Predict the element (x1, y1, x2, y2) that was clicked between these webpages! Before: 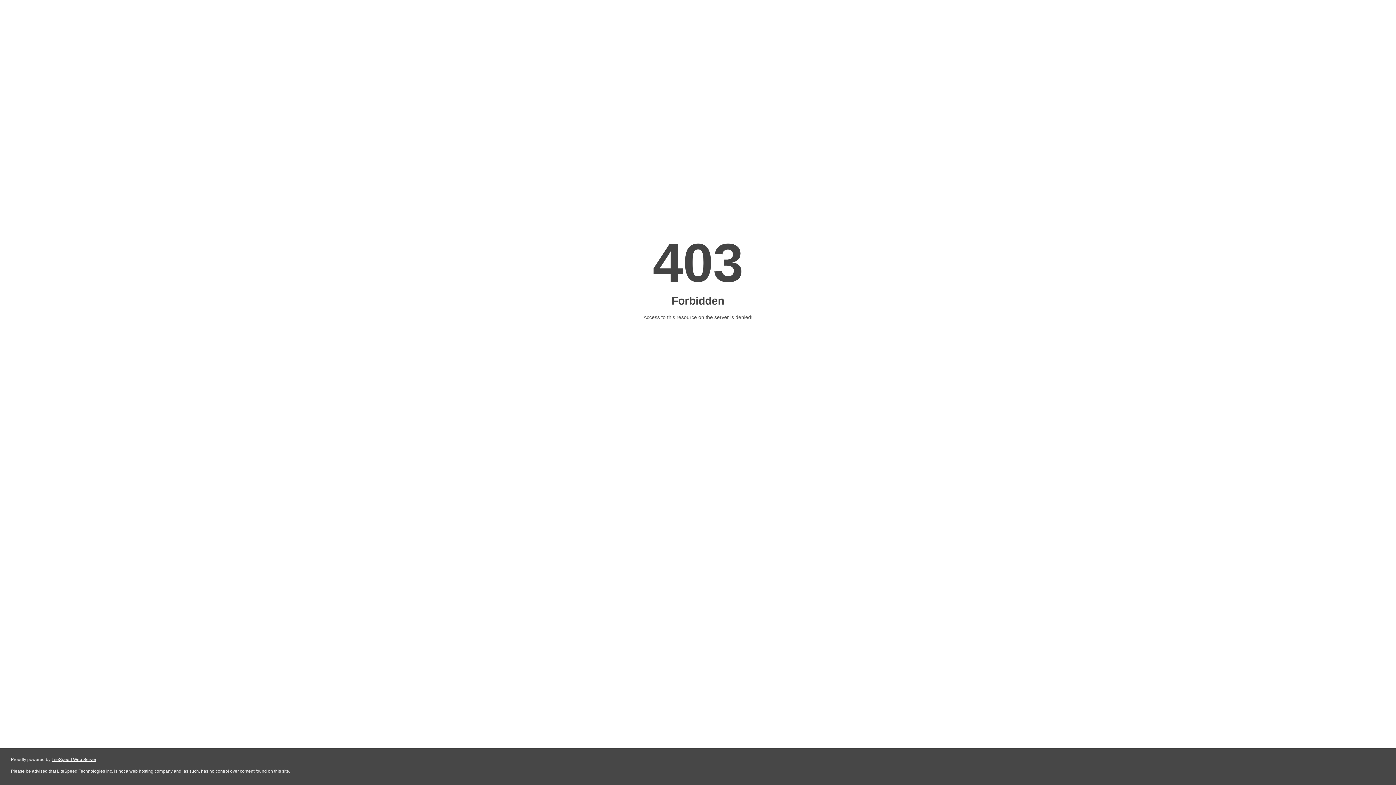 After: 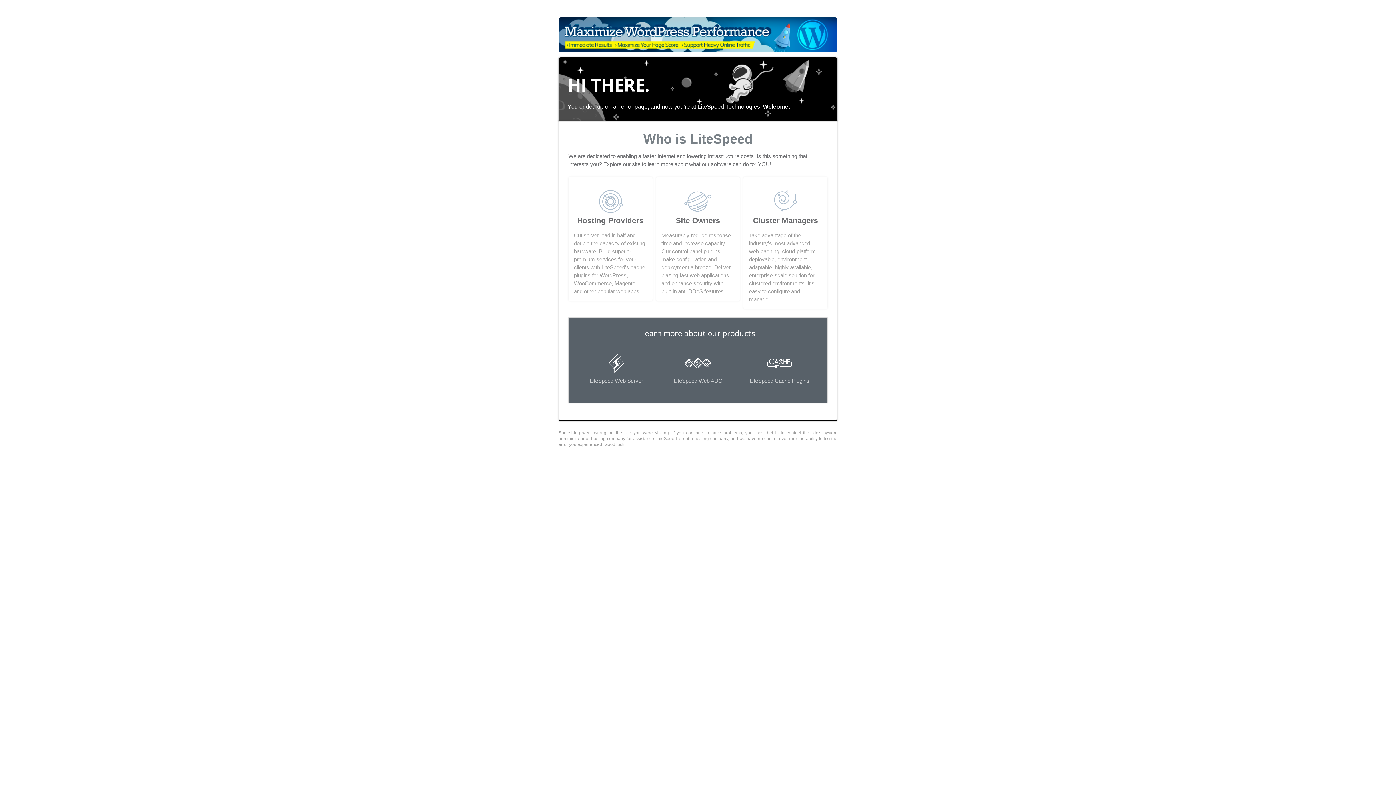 Action: label: LiteSpeed Web Server bbox: (51, 757, 96, 762)